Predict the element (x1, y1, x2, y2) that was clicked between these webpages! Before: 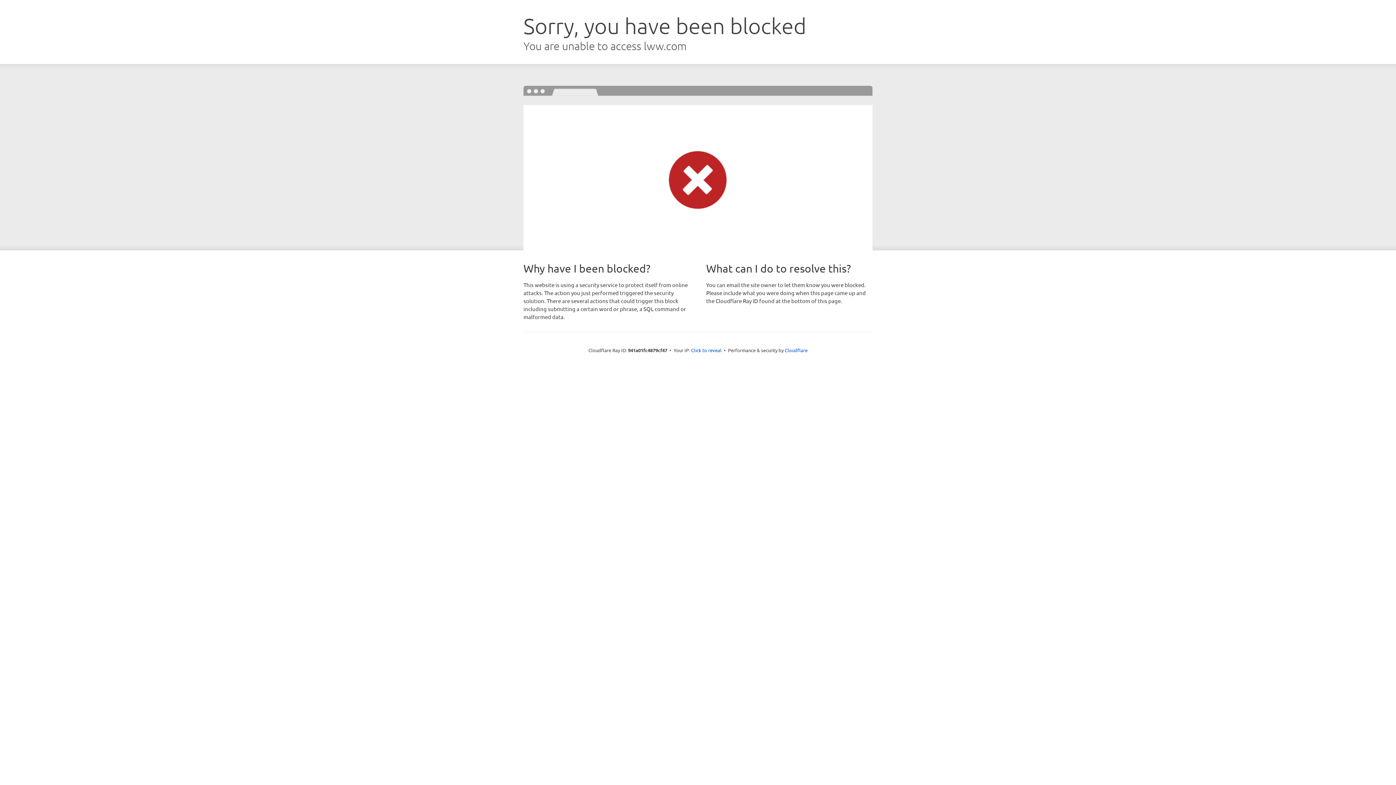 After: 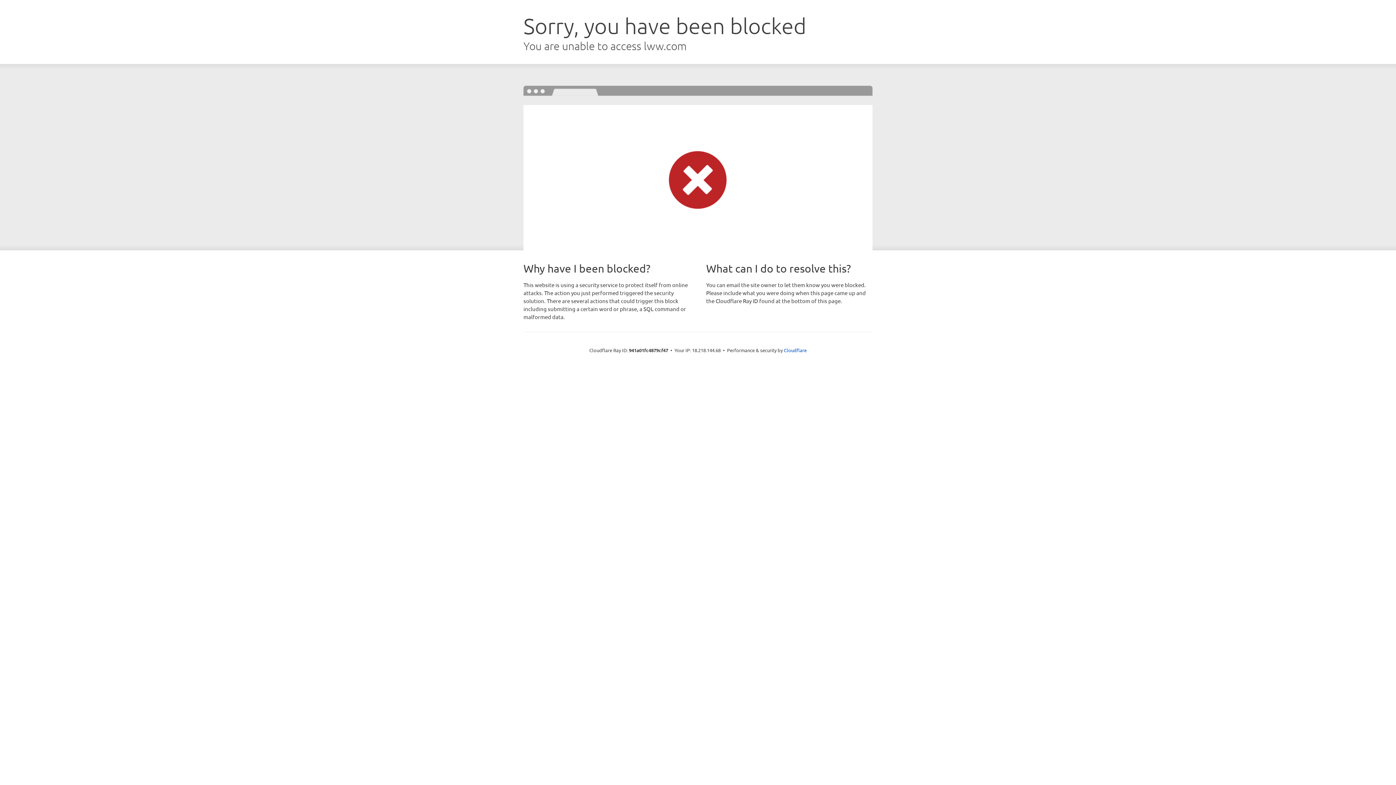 Action: bbox: (691, 346, 721, 353) label: Click to reveal